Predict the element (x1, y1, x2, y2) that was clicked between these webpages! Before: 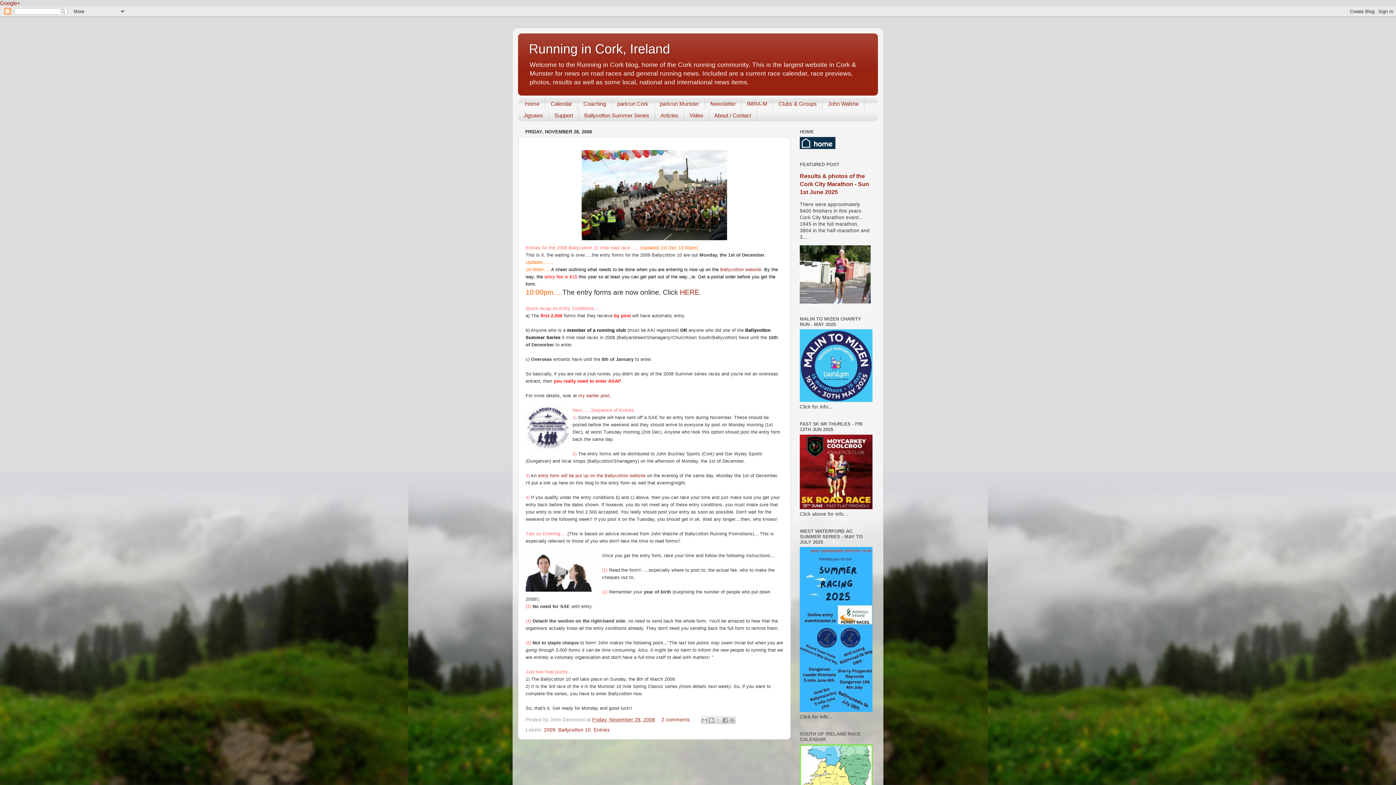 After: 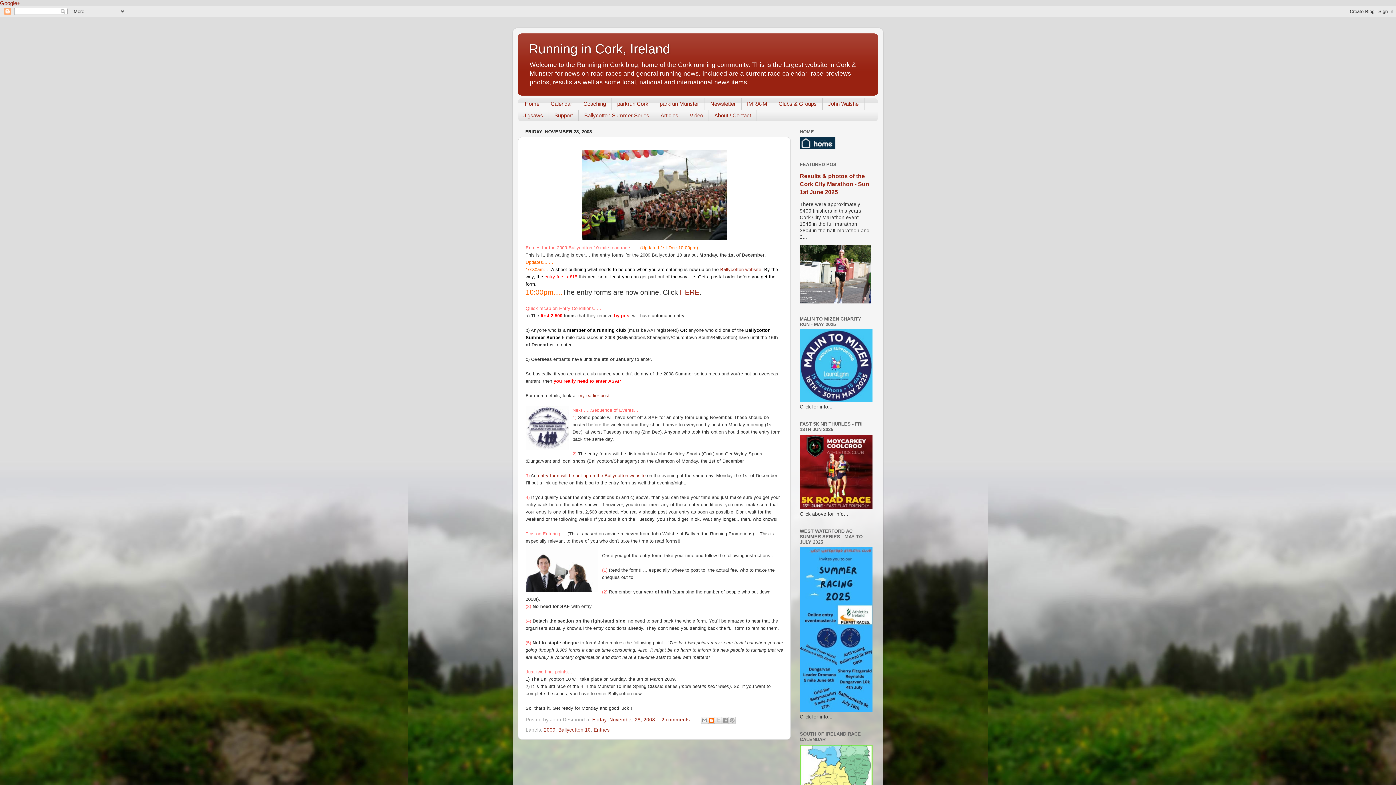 Action: label: BlogThis! bbox: (707, 716, 715, 724)